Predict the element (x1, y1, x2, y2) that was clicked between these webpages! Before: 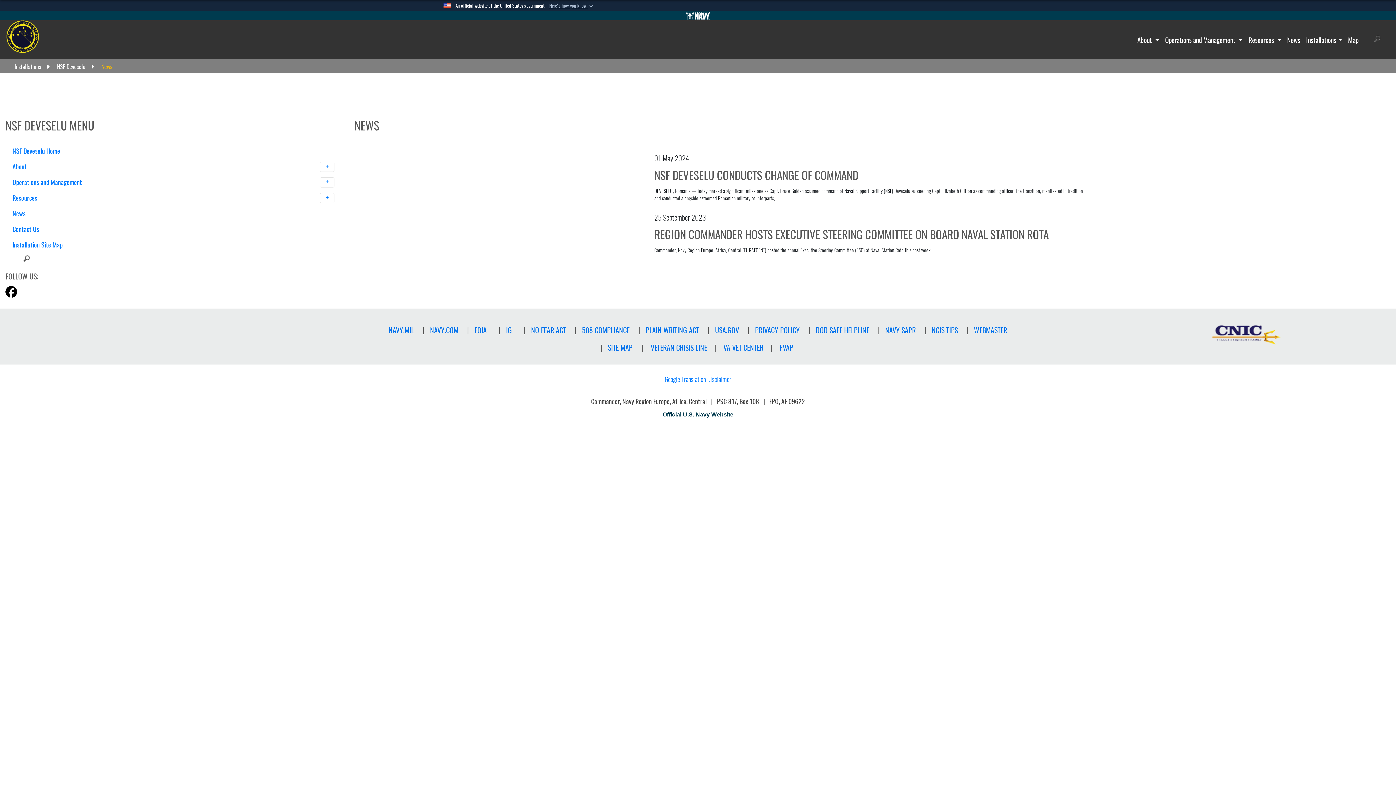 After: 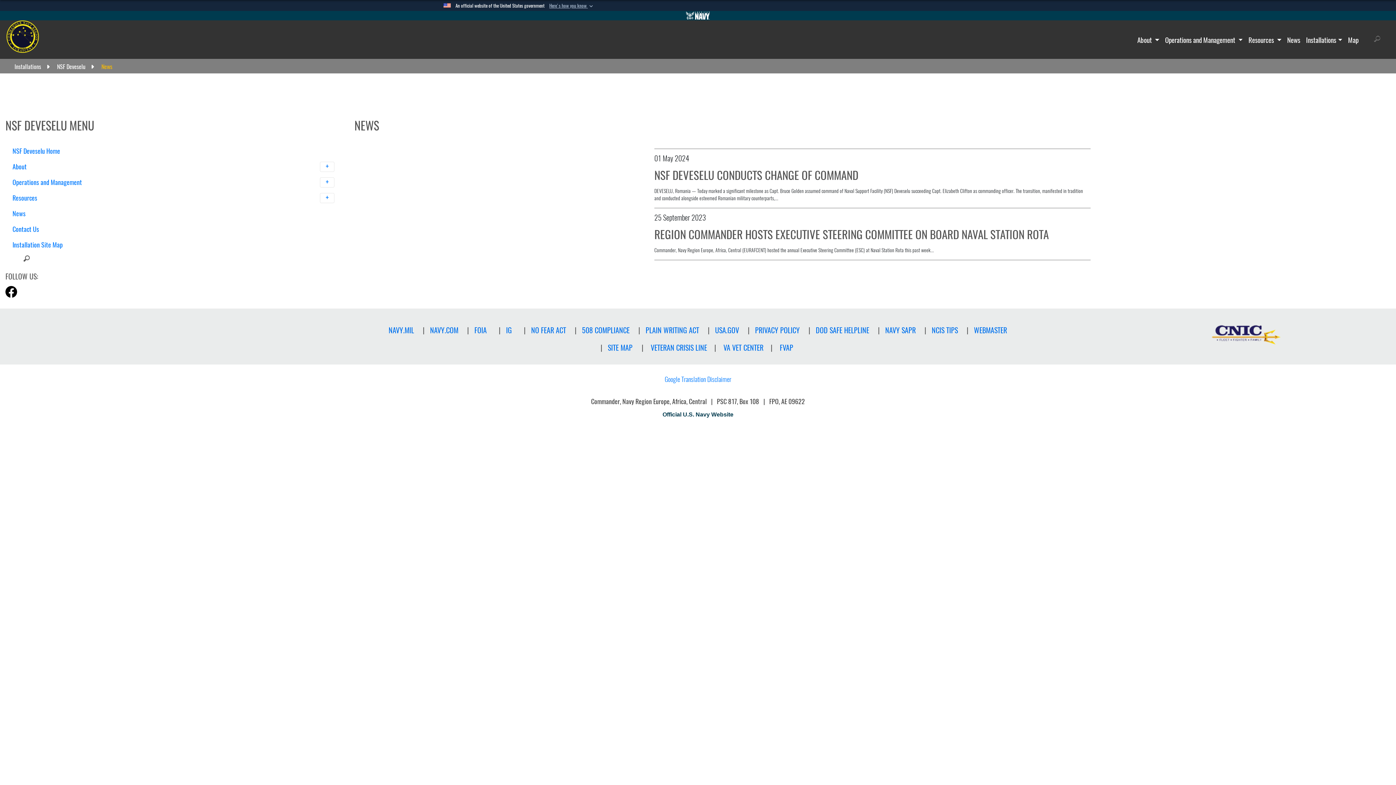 Action: label: News bbox: (97, 64, 112, 70)